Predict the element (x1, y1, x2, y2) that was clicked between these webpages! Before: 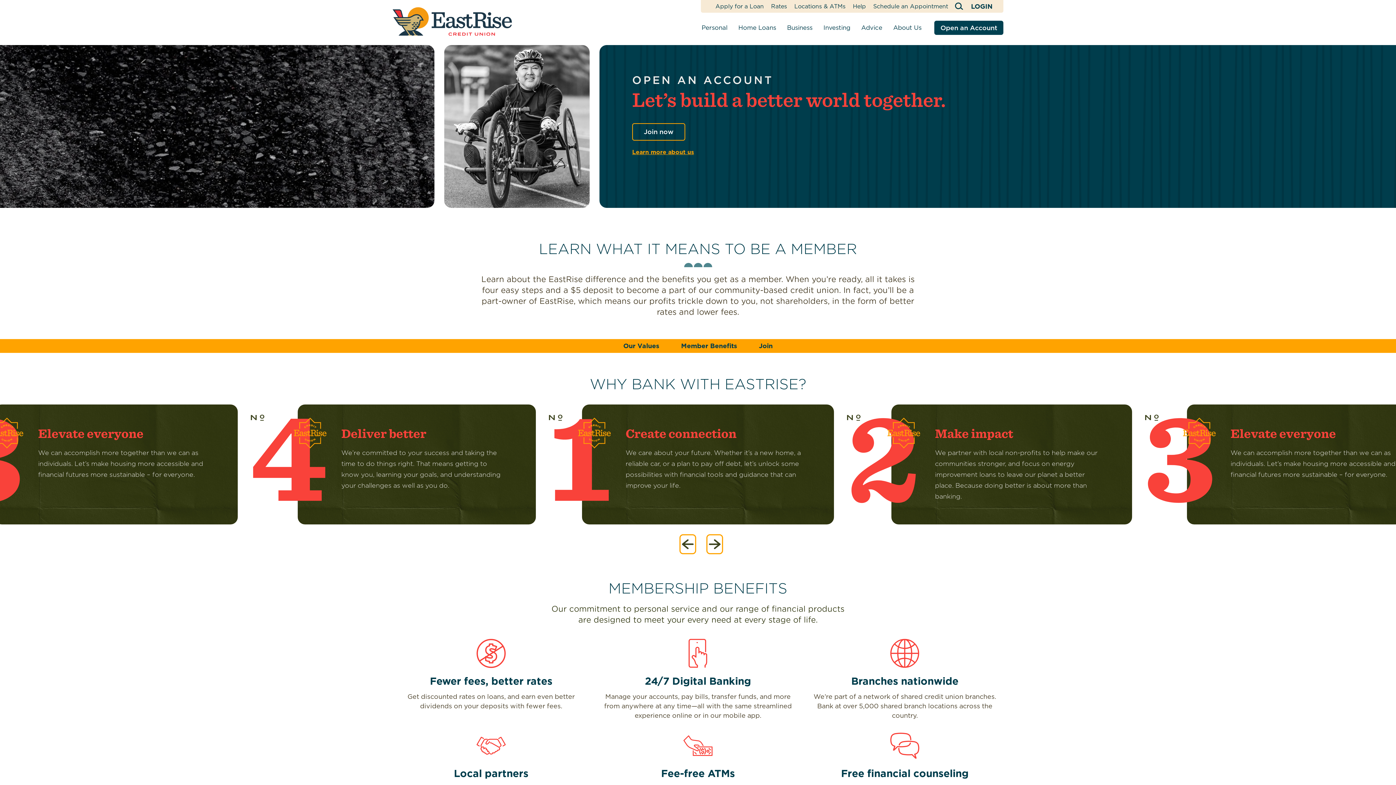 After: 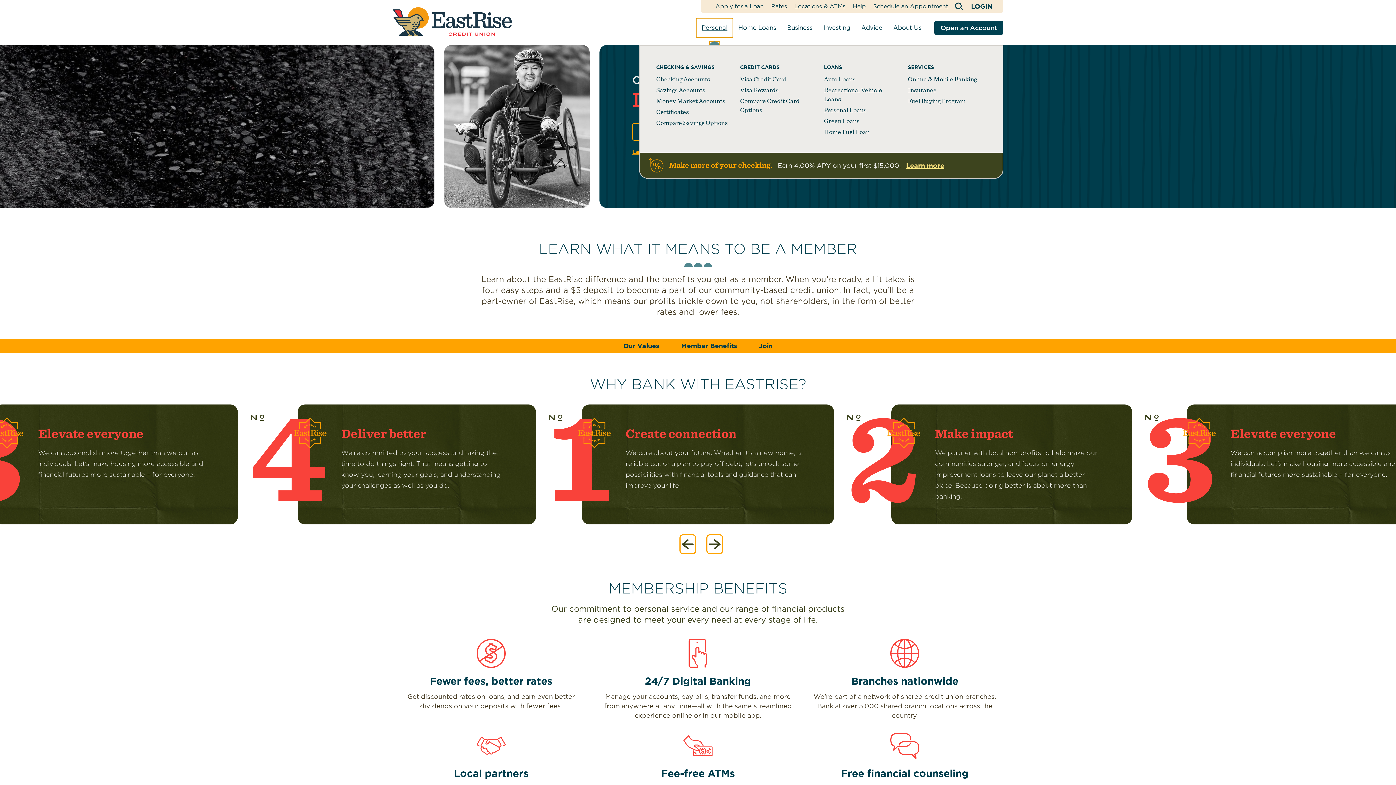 Action: label: Personal bbox: (696, 18, 733, 37)